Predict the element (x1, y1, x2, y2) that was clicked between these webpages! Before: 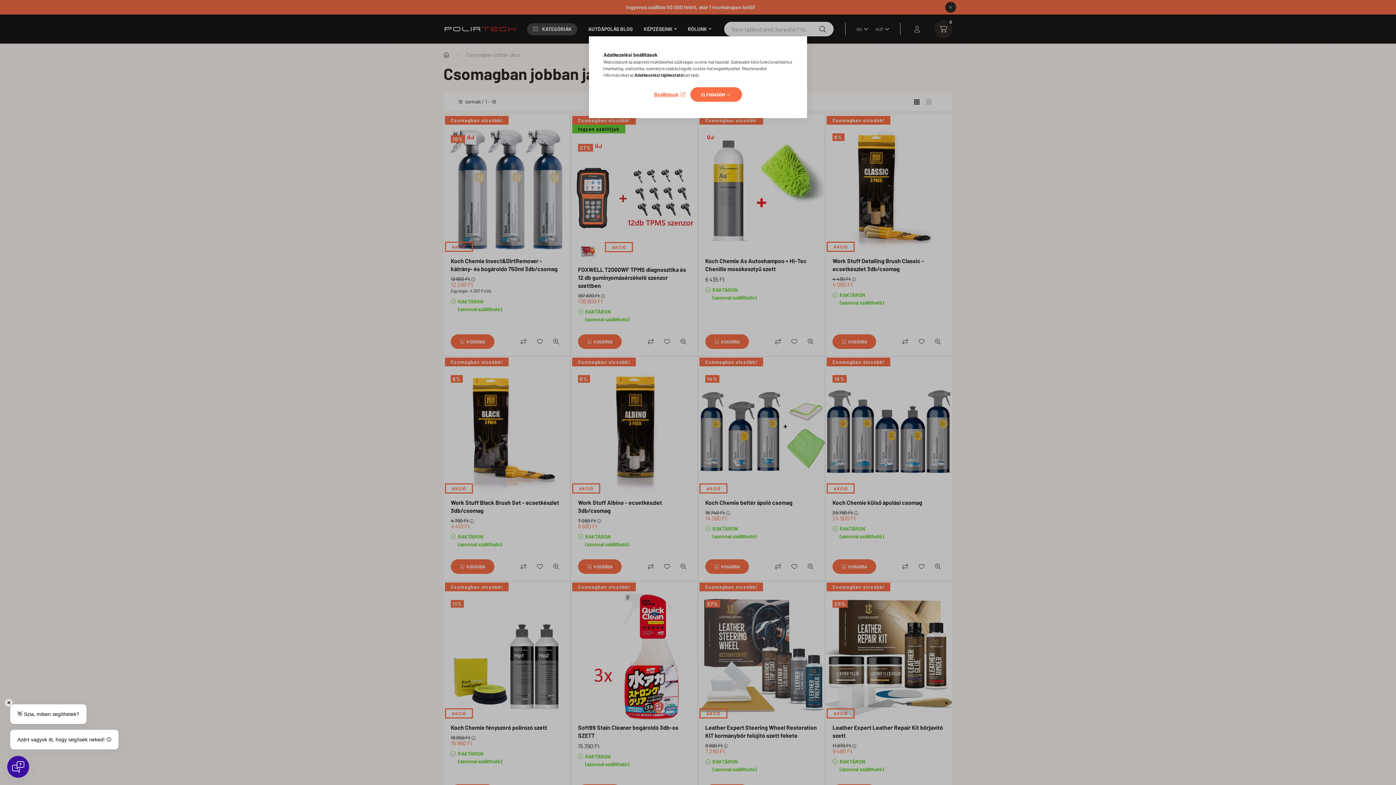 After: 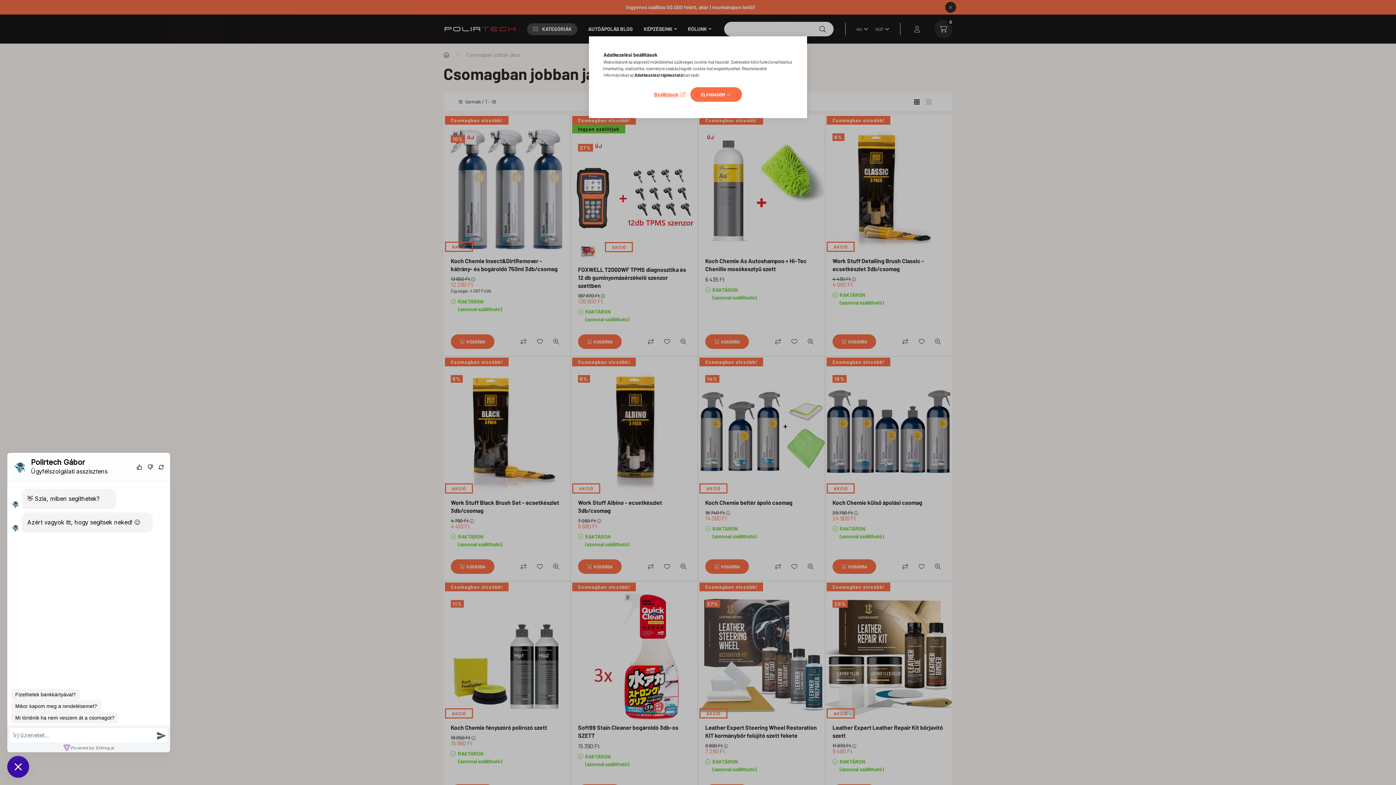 Action: bbox: (7, 756, 29, 778)